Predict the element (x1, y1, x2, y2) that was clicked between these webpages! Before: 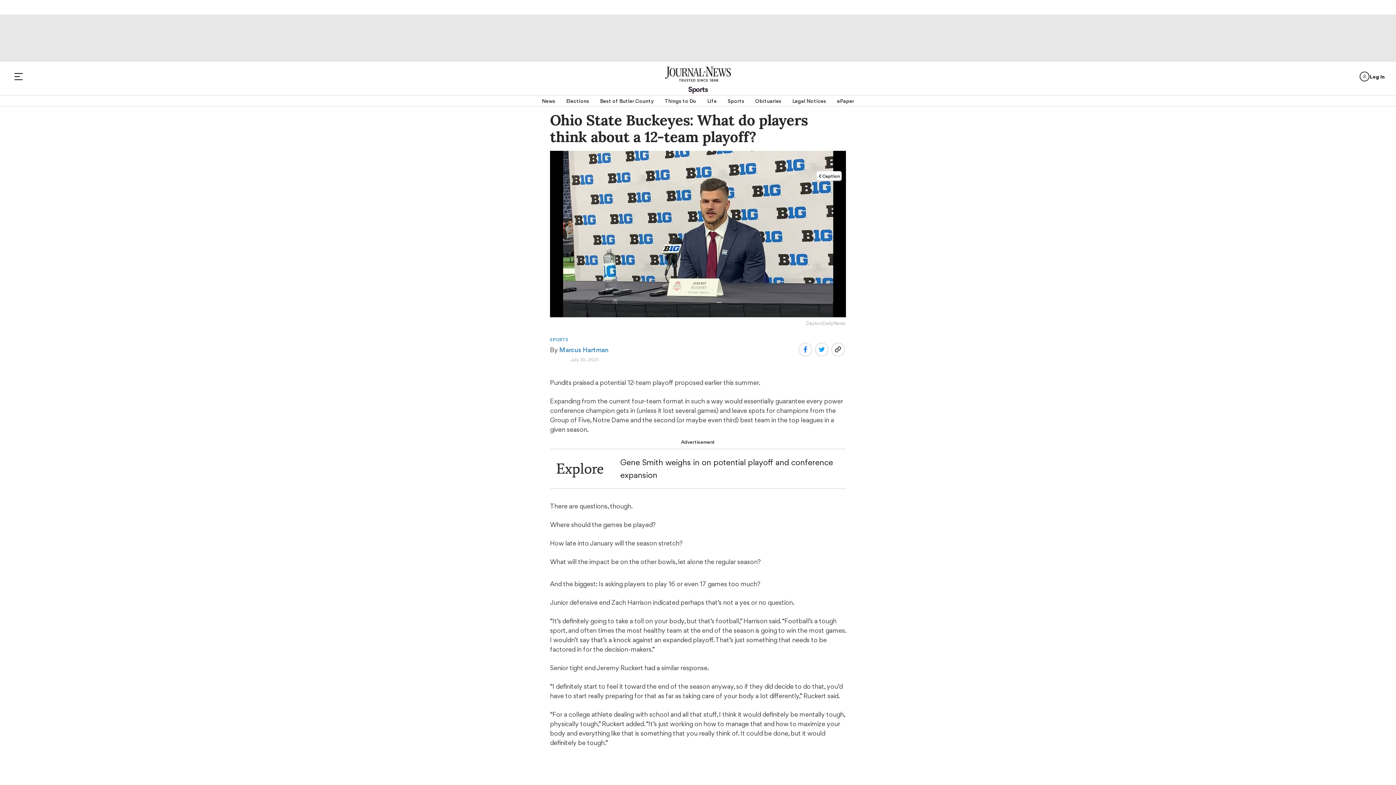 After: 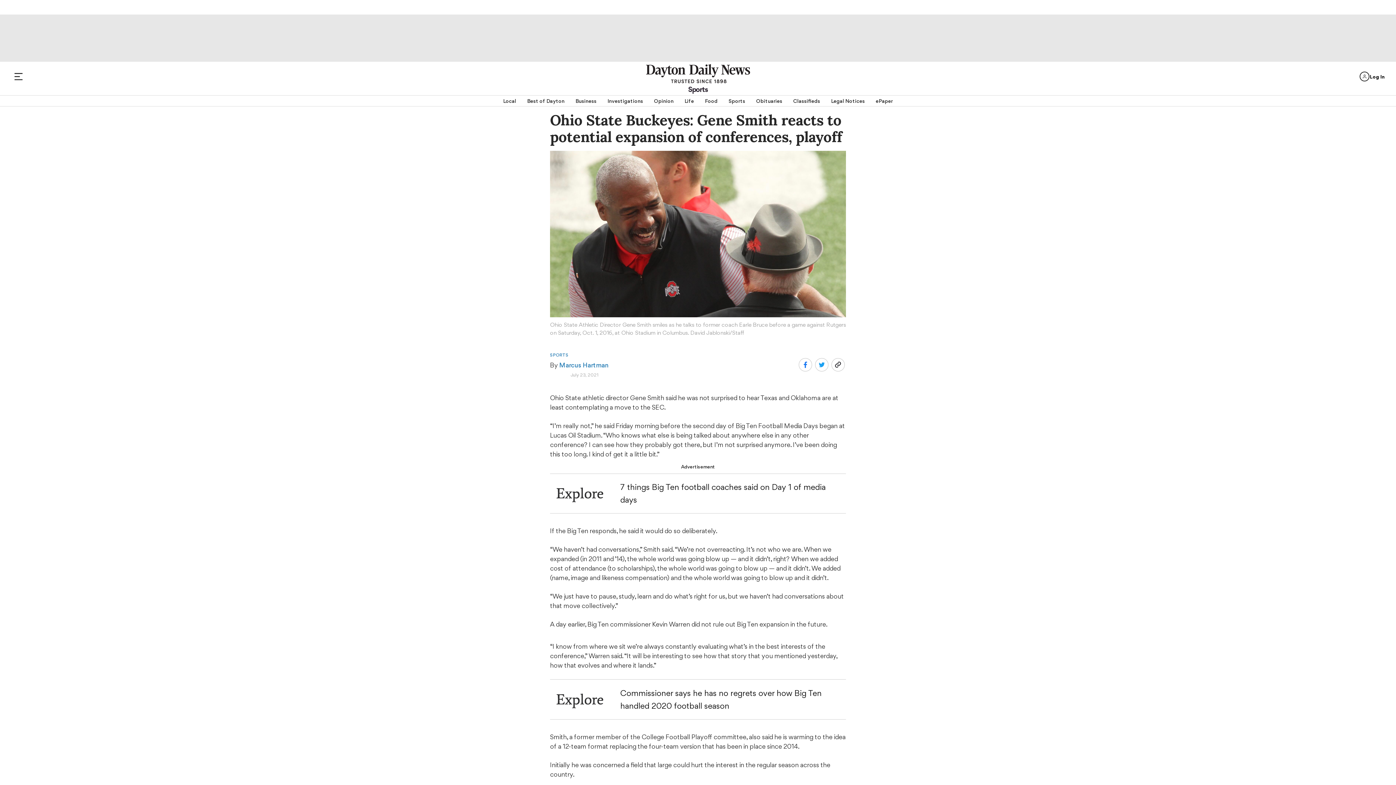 Action: label: Gene Smith weighs in on potential playoff and conference expansion bbox: (603, 456, 846, 481)